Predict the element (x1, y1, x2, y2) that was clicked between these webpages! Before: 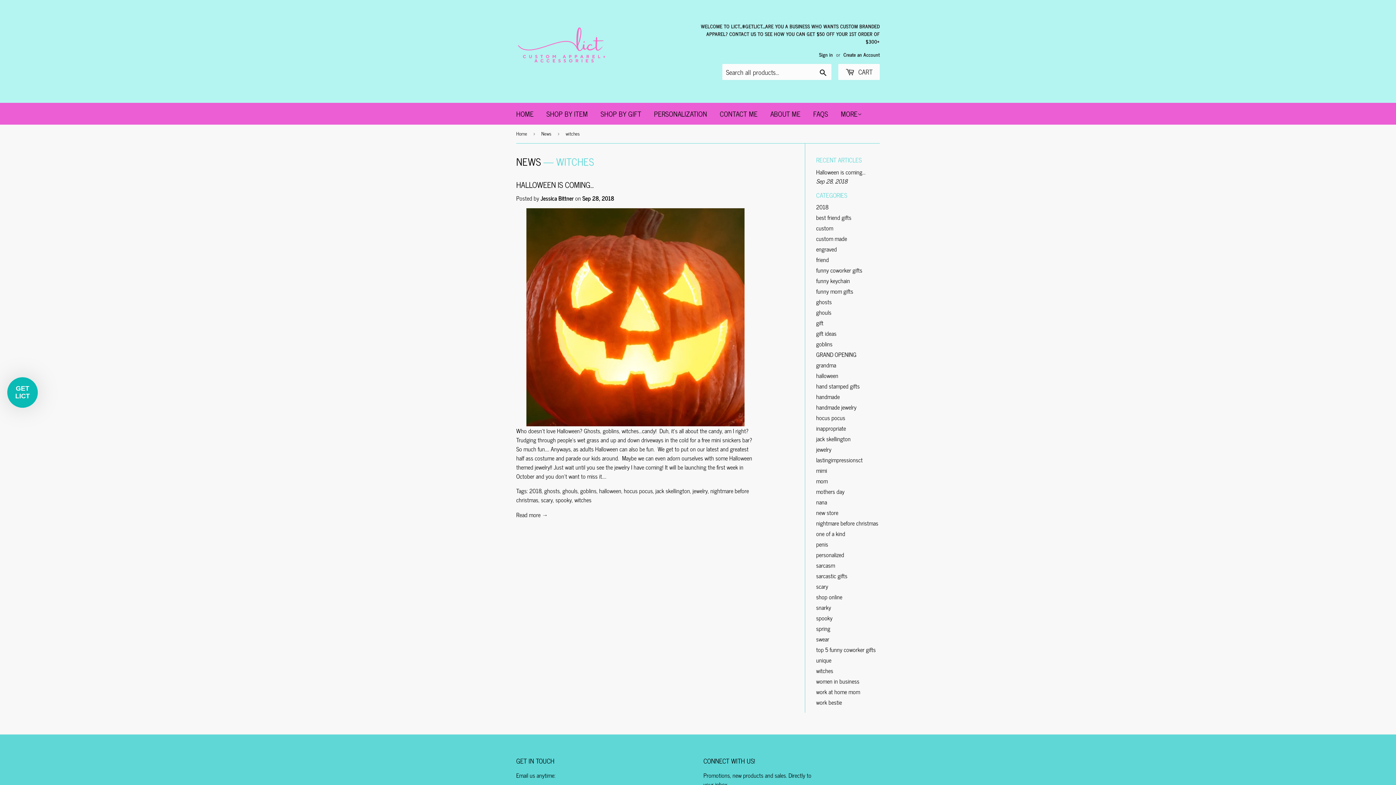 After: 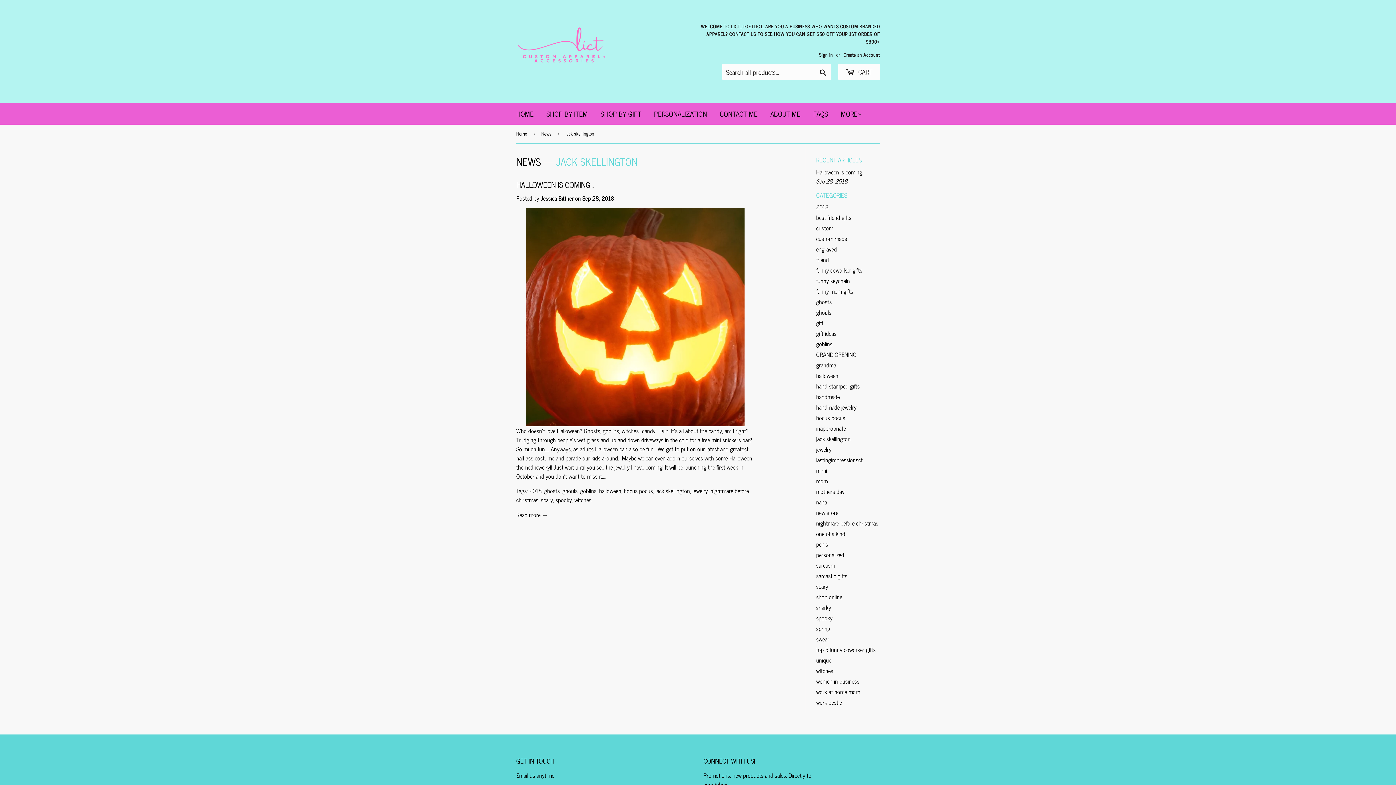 Action: label: jack skellington bbox: (655, 486, 690, 495)